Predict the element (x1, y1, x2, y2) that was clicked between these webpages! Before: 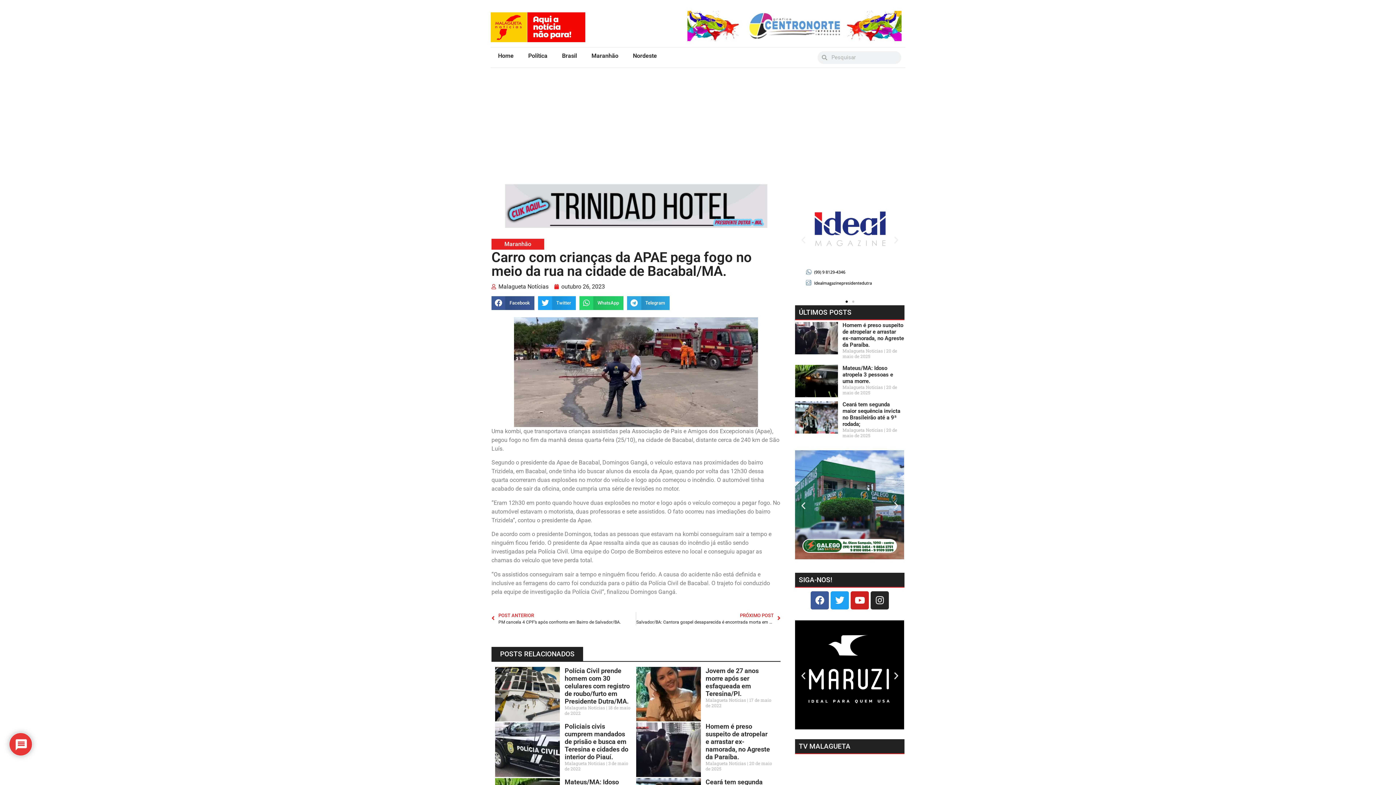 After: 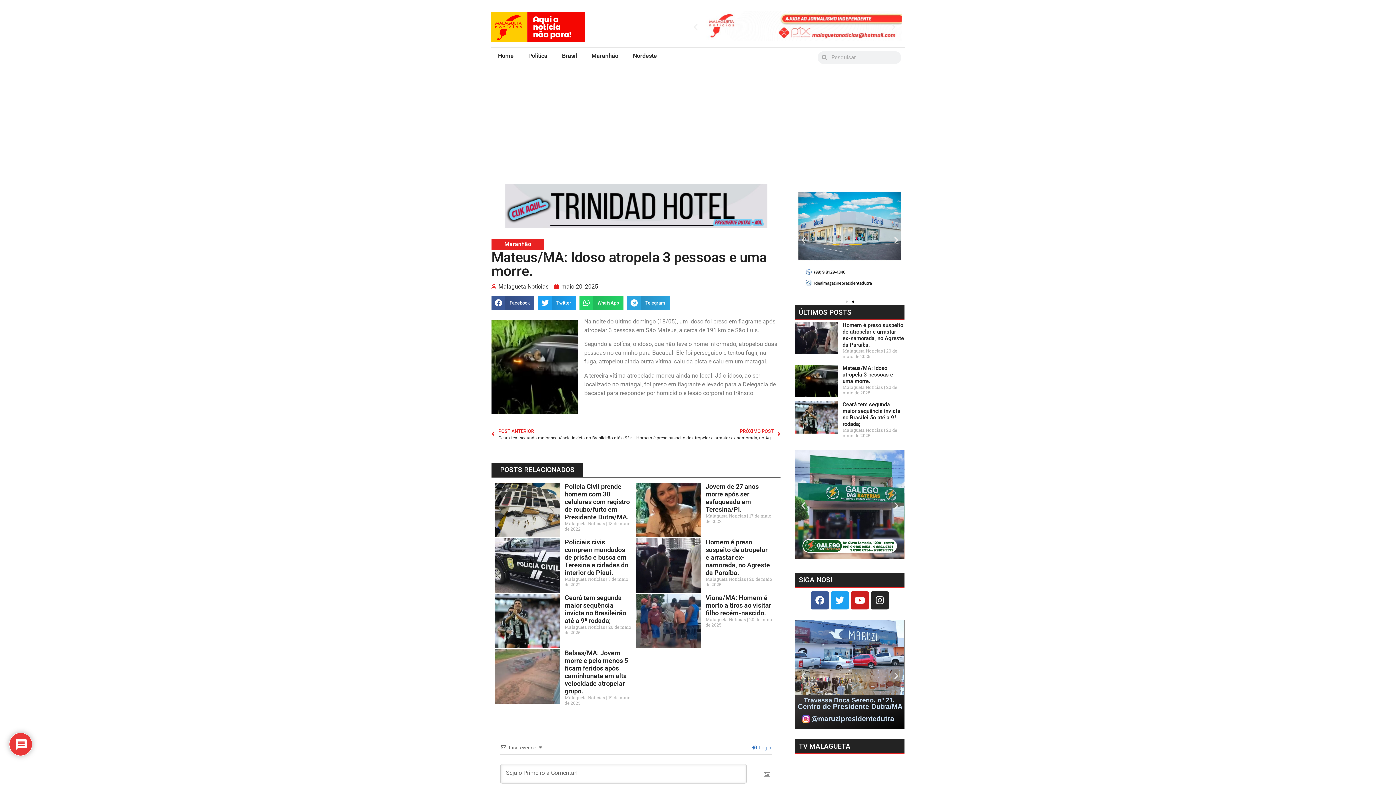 Action: bbox: (795, 365, 838, 400)